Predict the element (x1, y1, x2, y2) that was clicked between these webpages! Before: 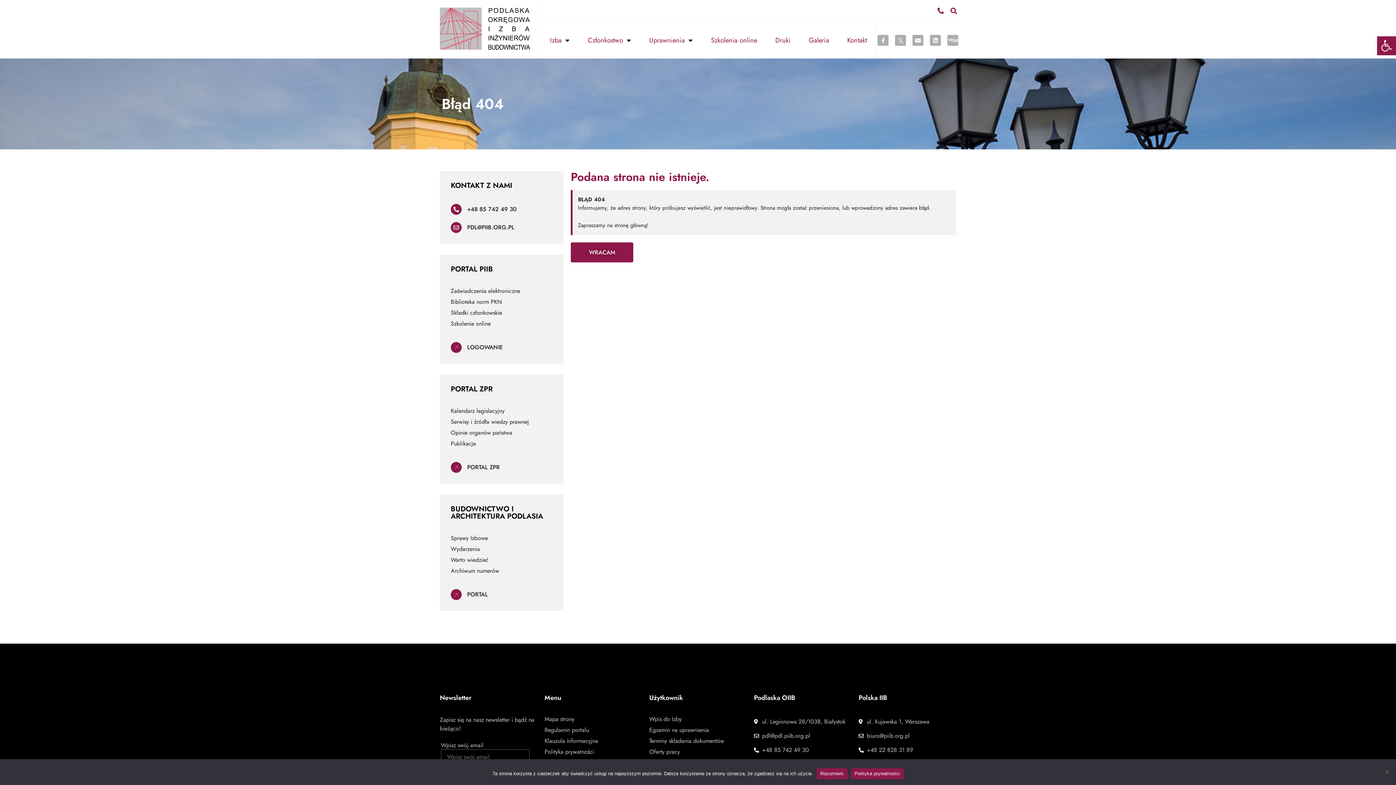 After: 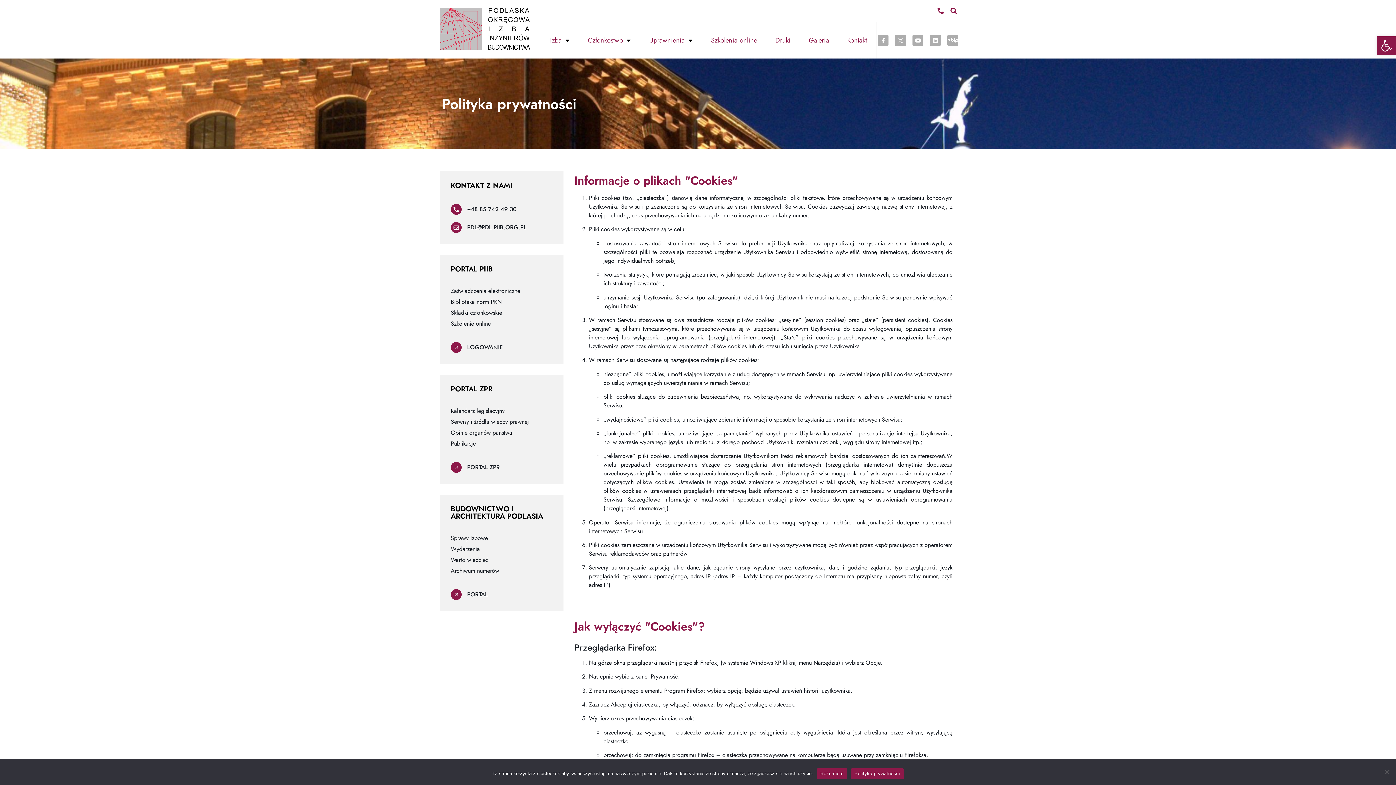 Action: bbox: (544, 748, 642, 756) label: Polityka prywatności